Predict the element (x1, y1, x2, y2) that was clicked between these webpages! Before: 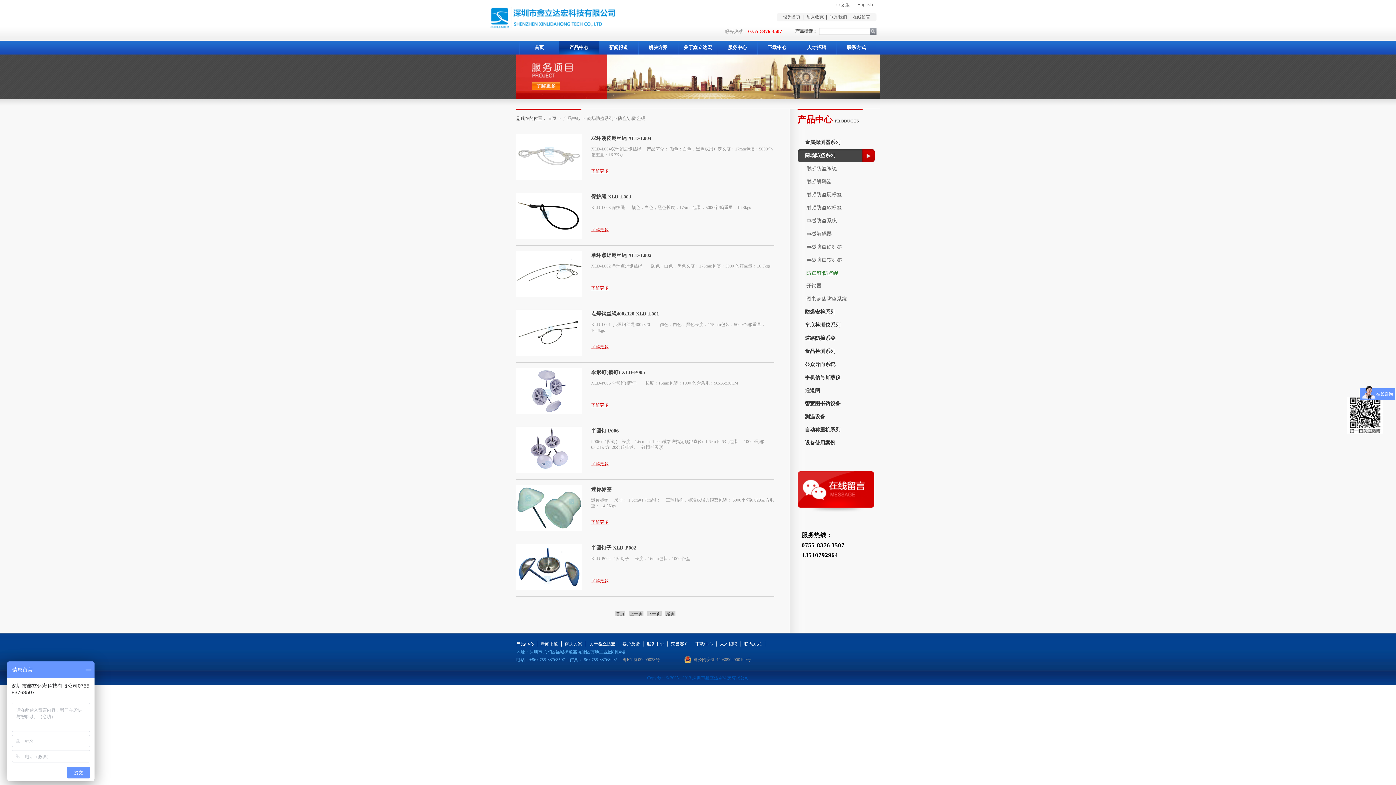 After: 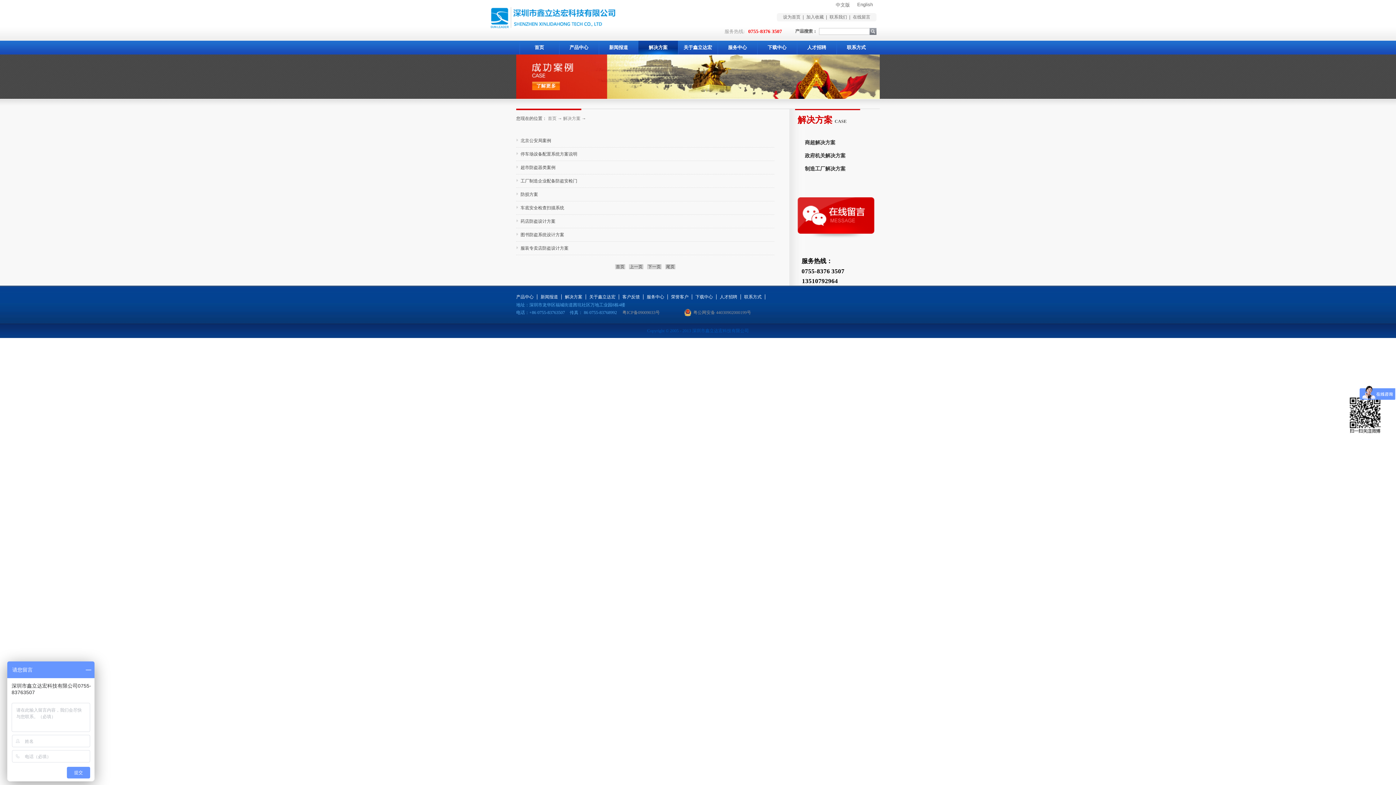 Action: label: 解决方案 bbox: (648, 44, 667, 50)